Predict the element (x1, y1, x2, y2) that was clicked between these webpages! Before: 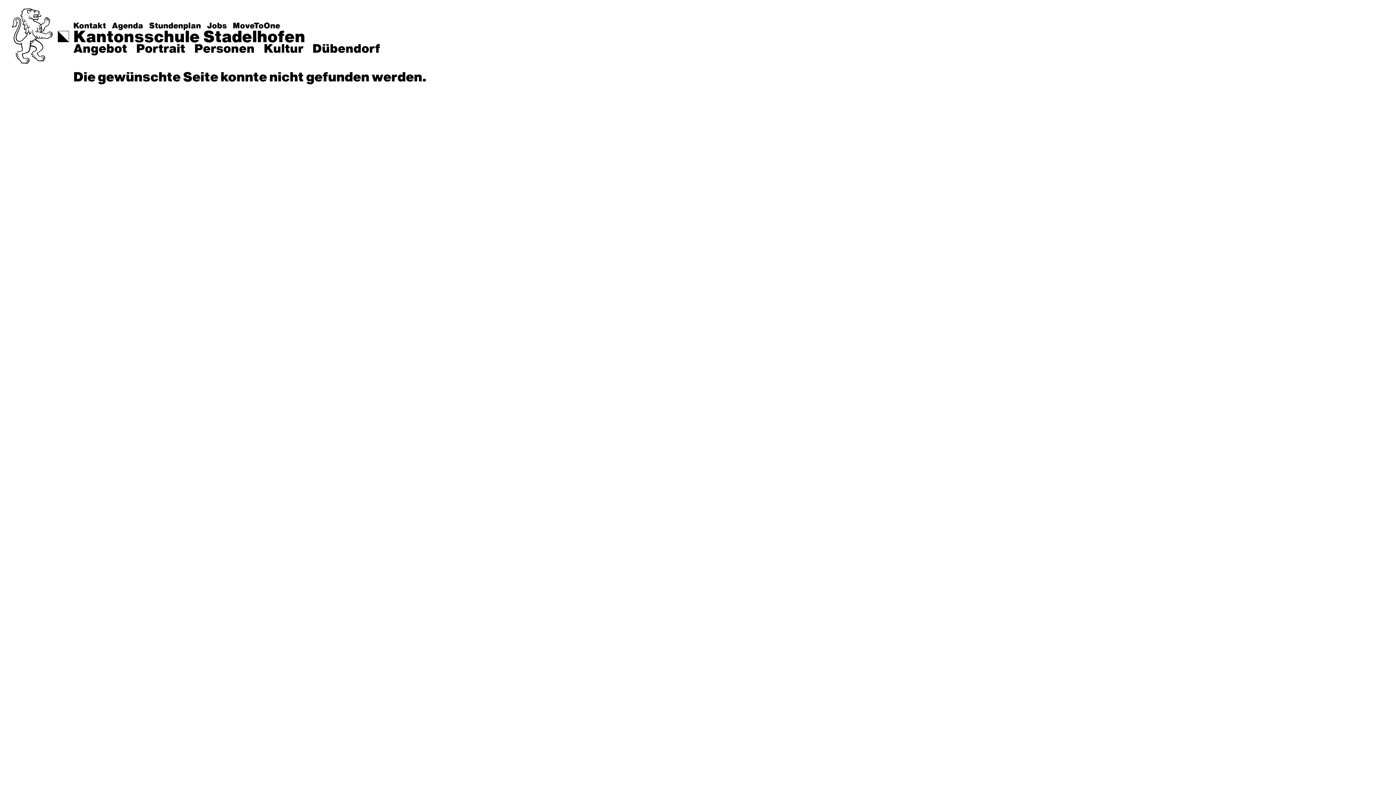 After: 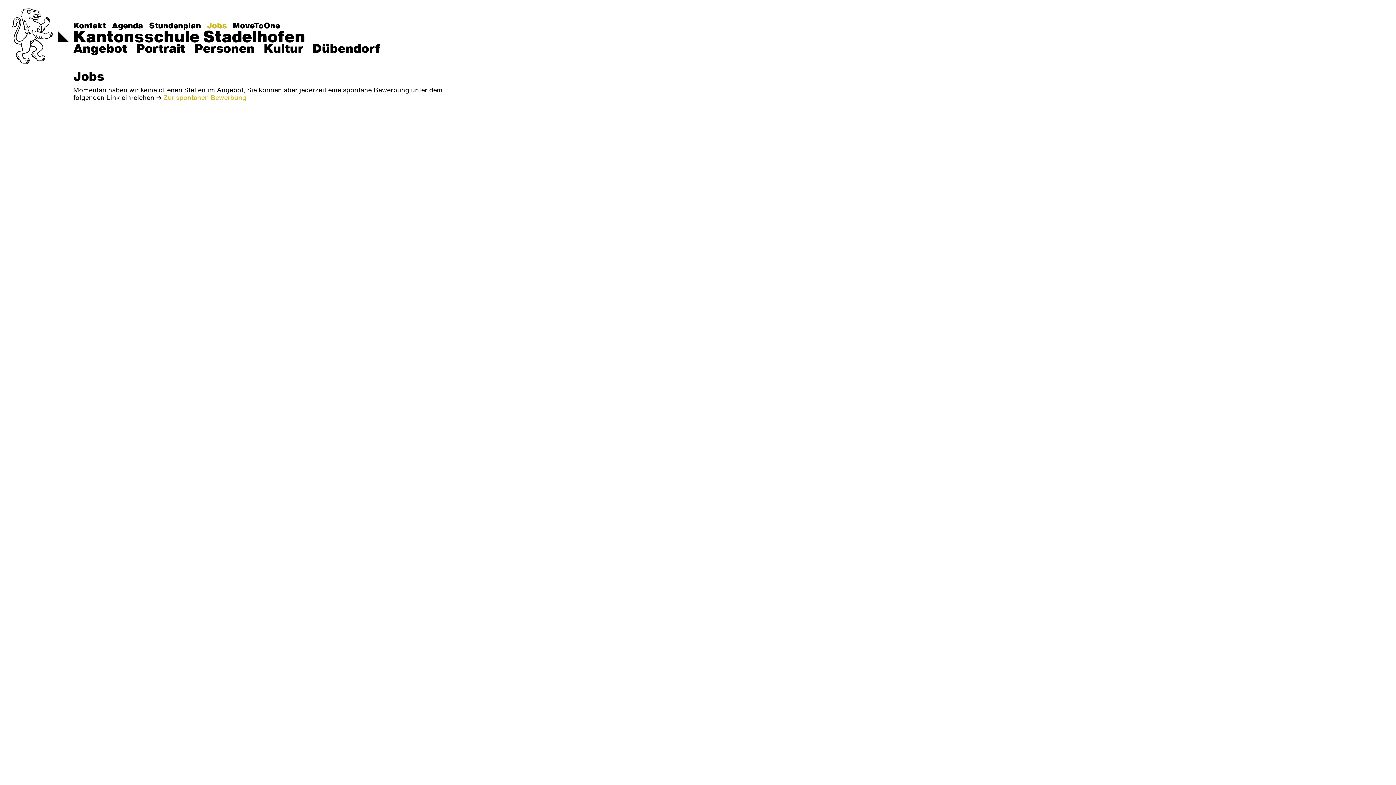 Action: label: Jobs bbox: (206, 21, 226, 29)